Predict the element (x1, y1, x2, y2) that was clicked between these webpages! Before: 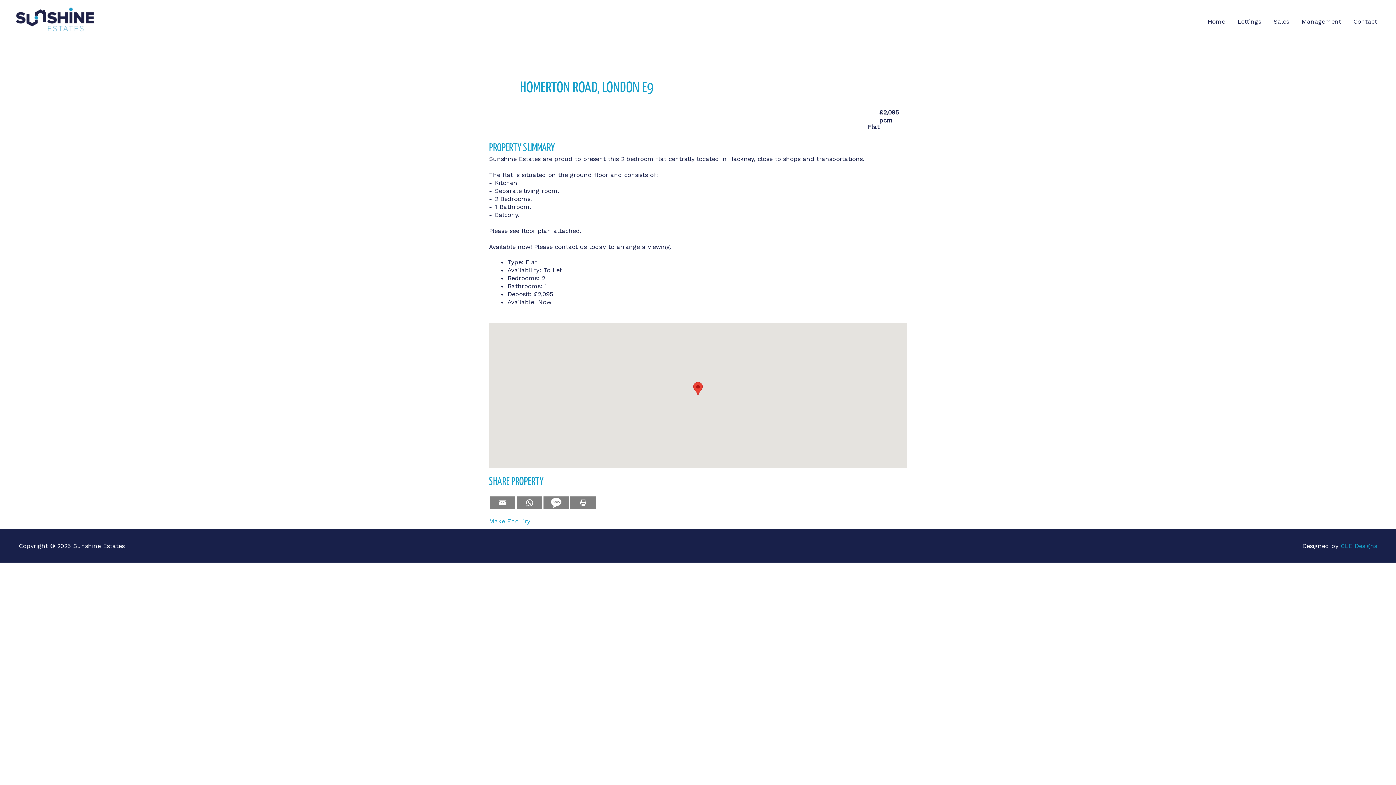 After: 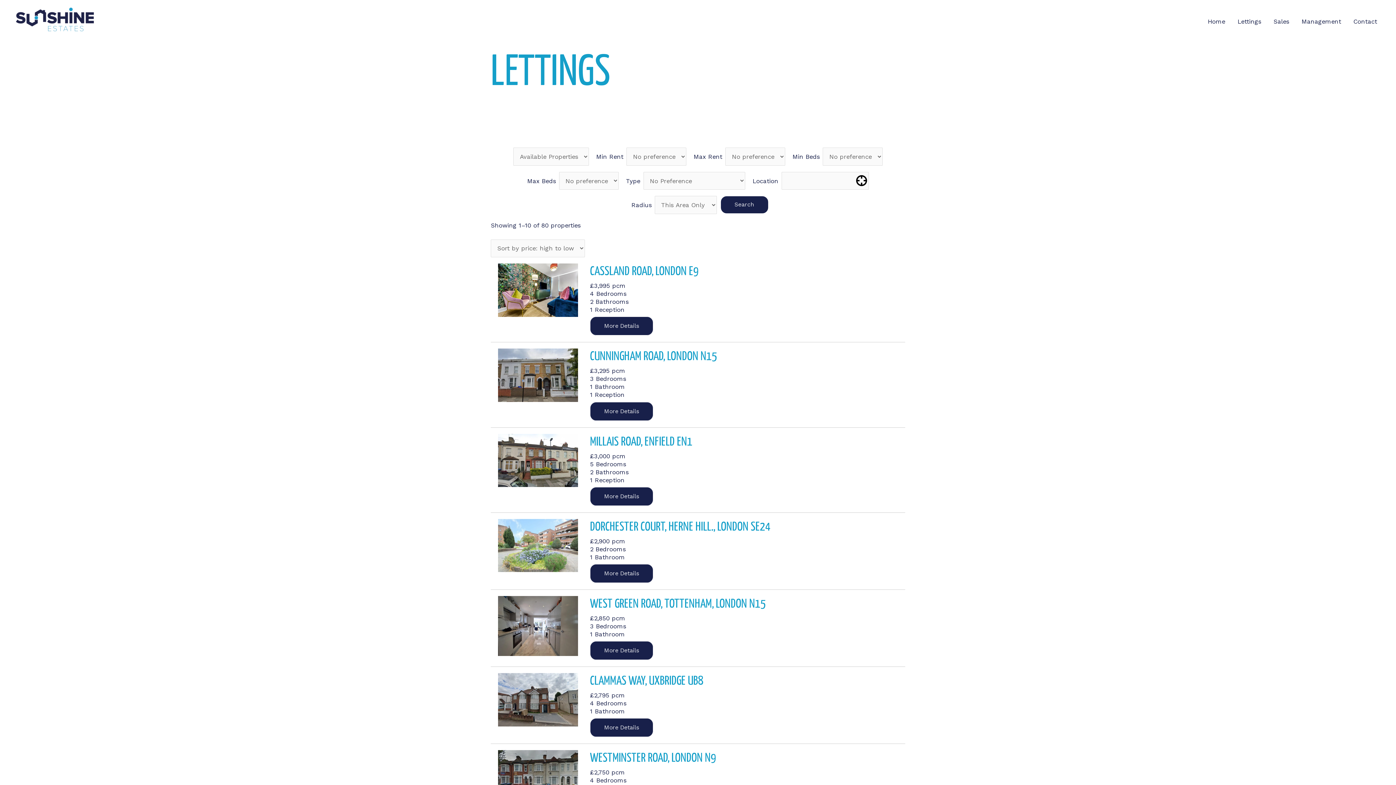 Action: label: Lettings bbox: (1231, 0, 1267, 35)